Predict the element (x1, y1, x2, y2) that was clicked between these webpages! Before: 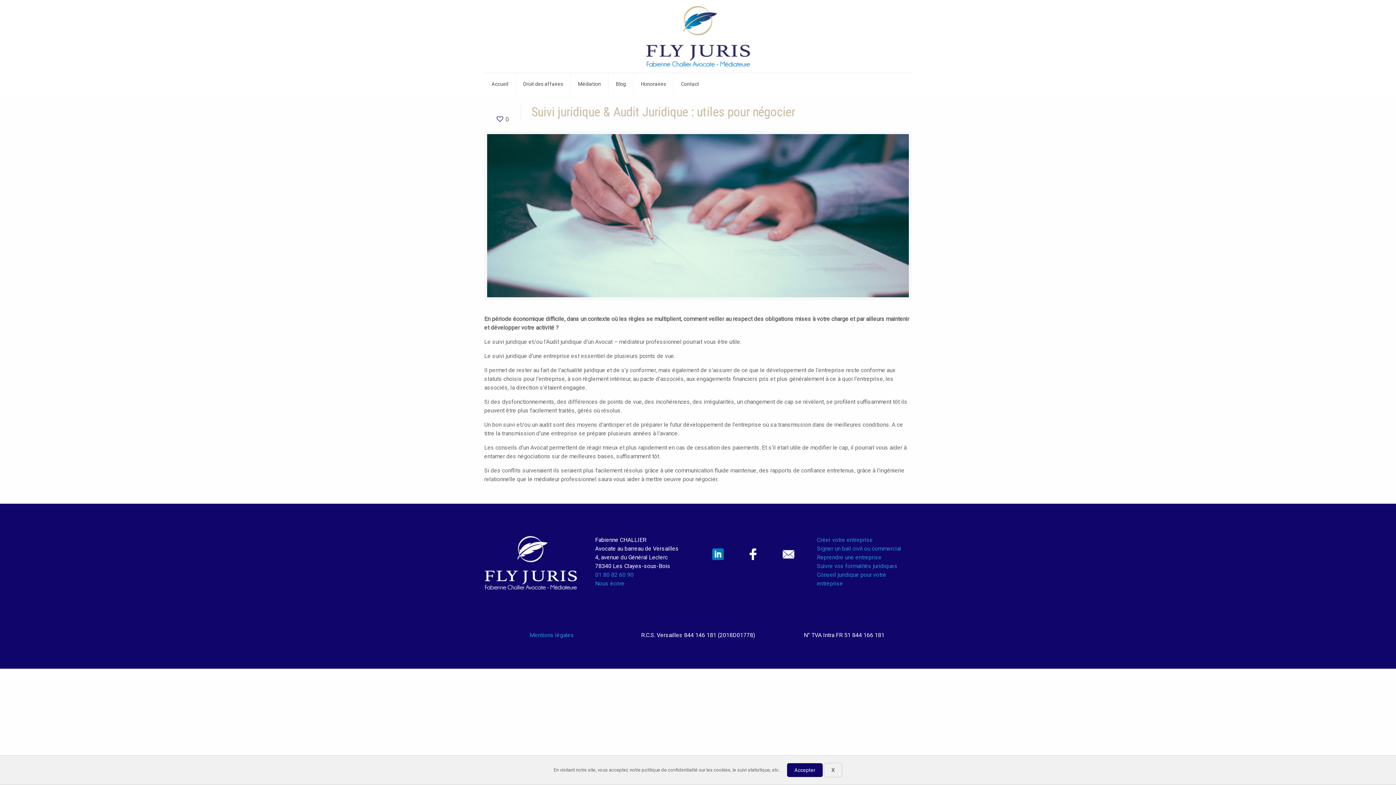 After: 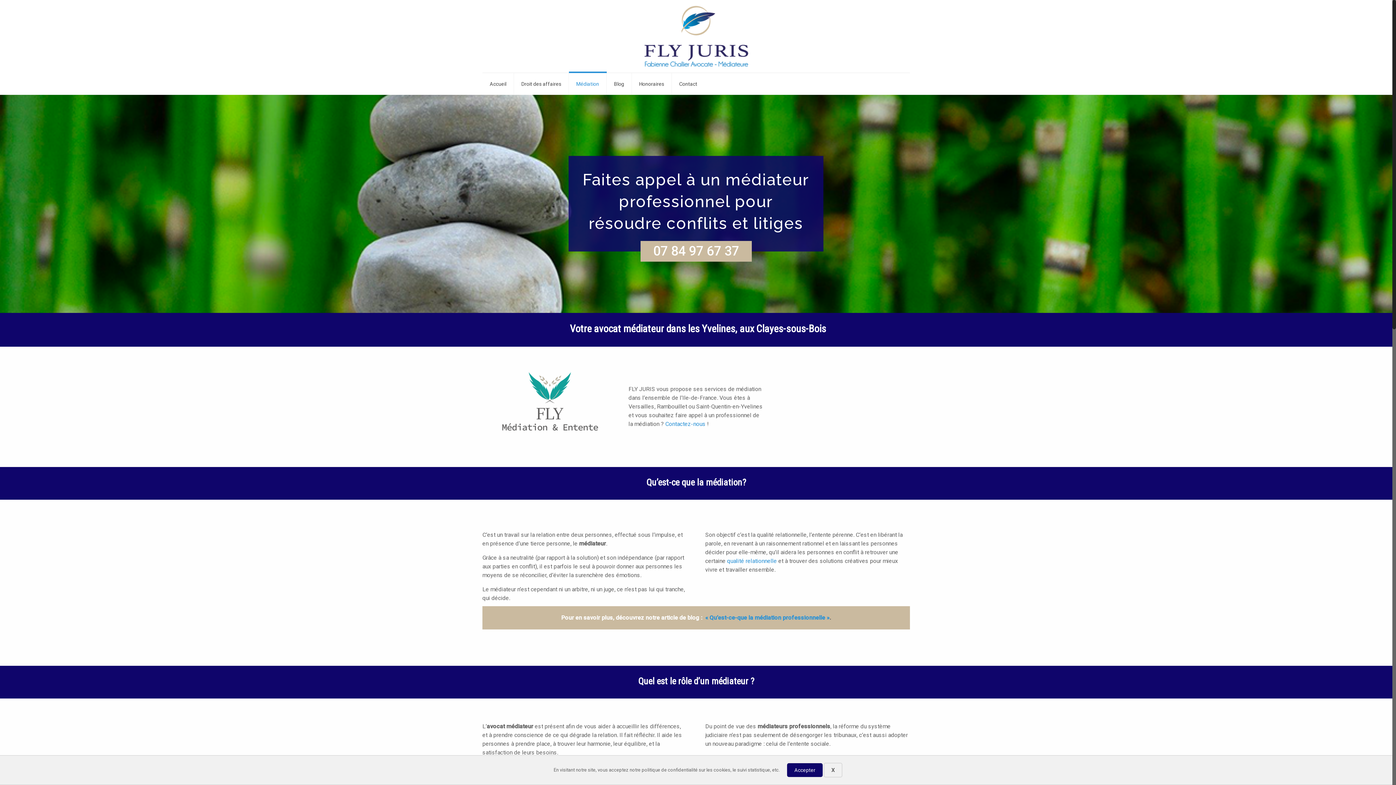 Action: bbox: (570, 73, 608, 94) label: Médiation